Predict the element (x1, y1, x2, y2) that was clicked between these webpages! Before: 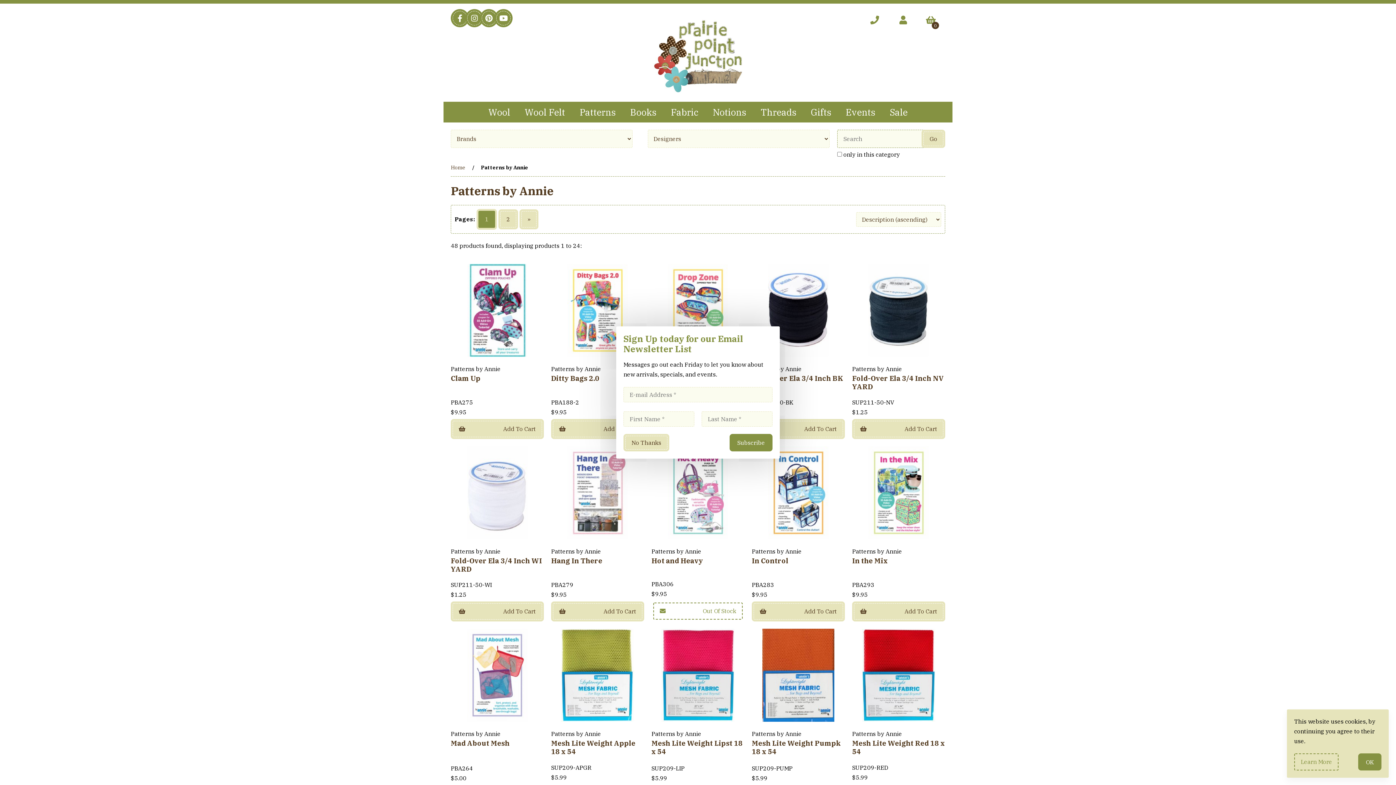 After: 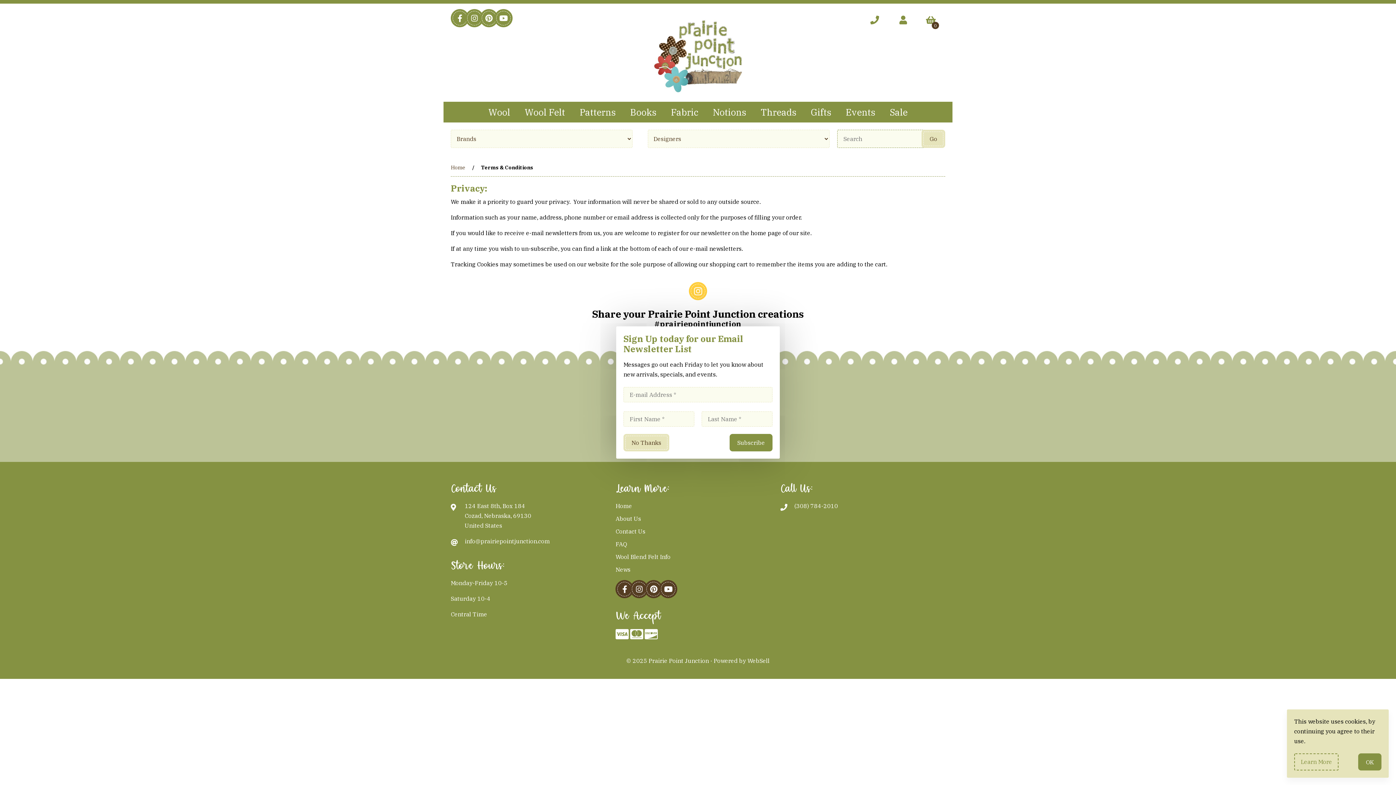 Action: bbox: (1294, 753, 1338, 770) label: Learn More